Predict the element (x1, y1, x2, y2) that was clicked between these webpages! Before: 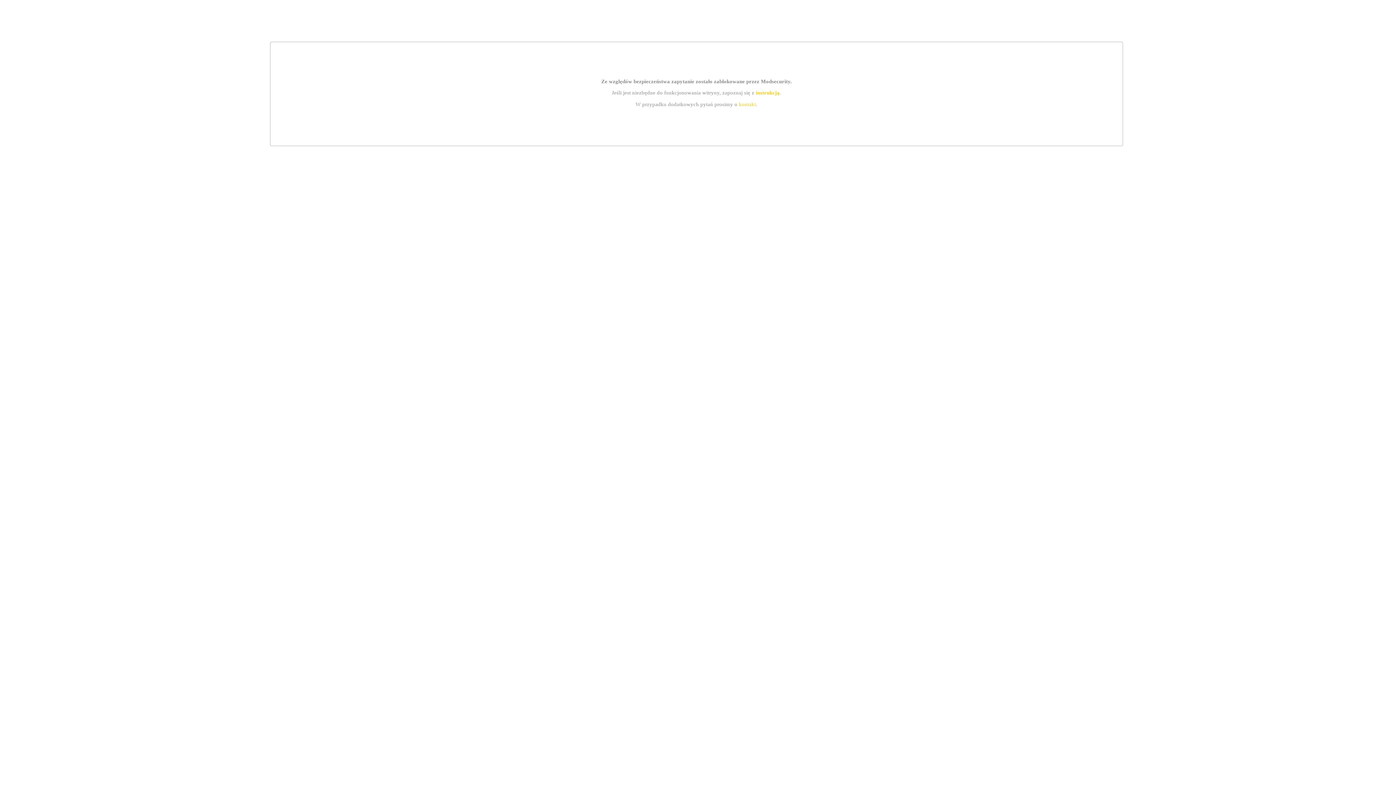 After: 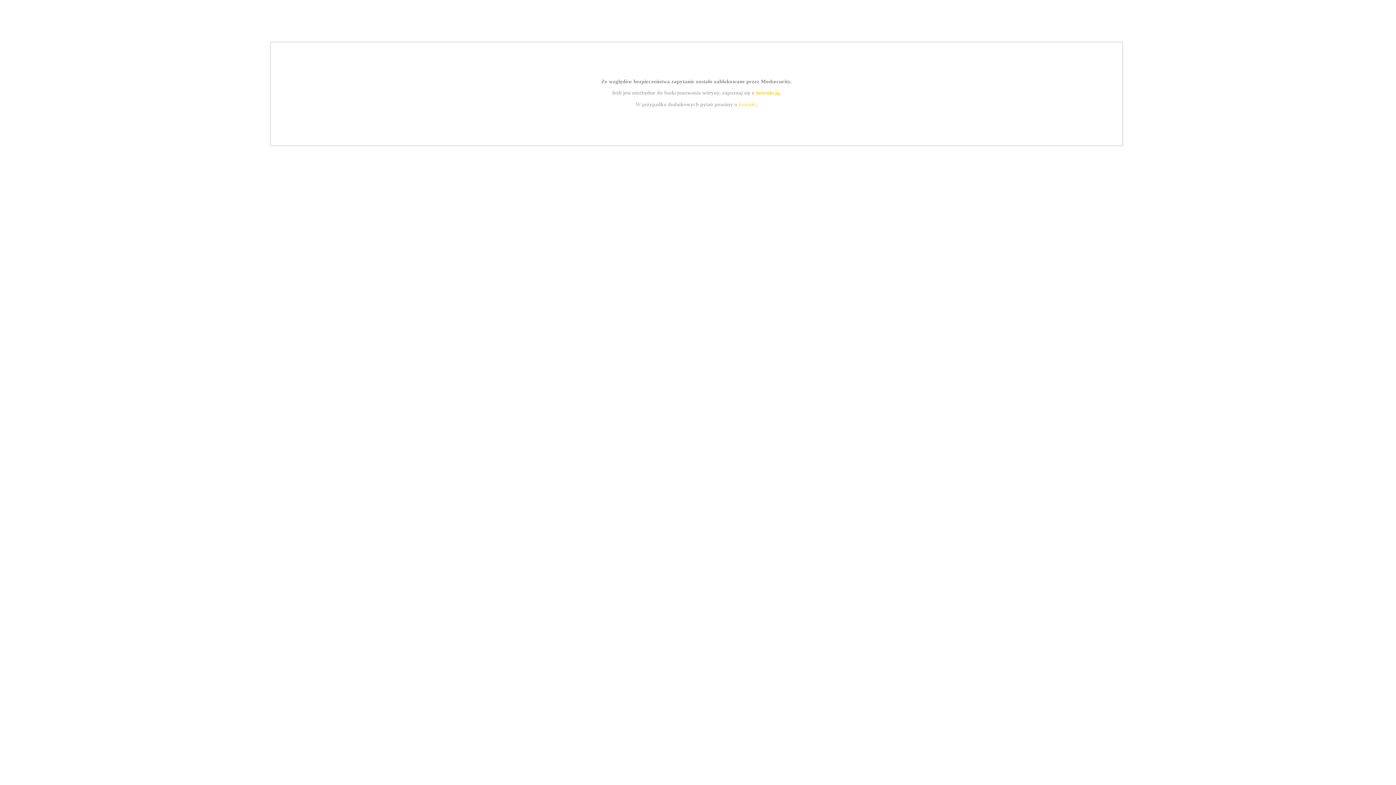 Action: bbox: (755, 89, 779, 95) label: instrukcją